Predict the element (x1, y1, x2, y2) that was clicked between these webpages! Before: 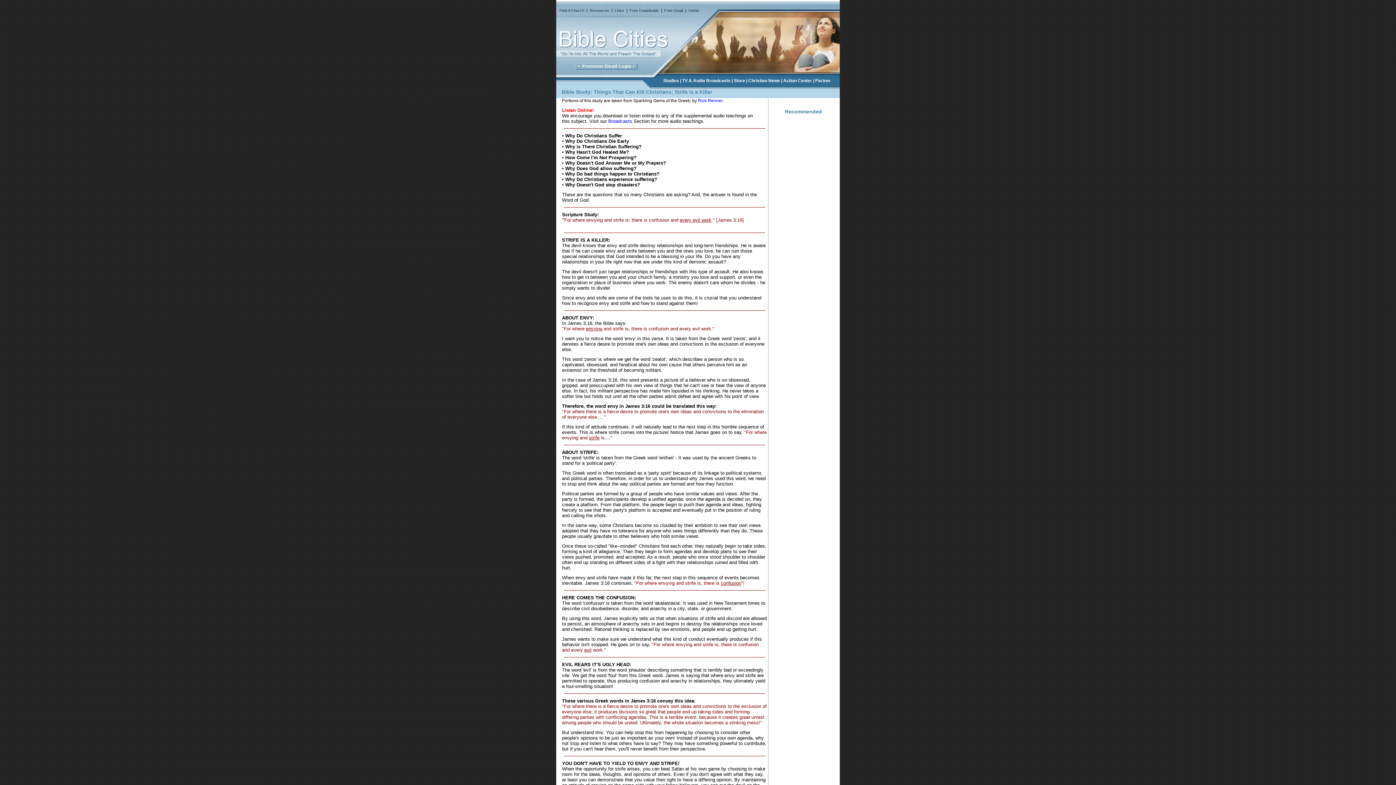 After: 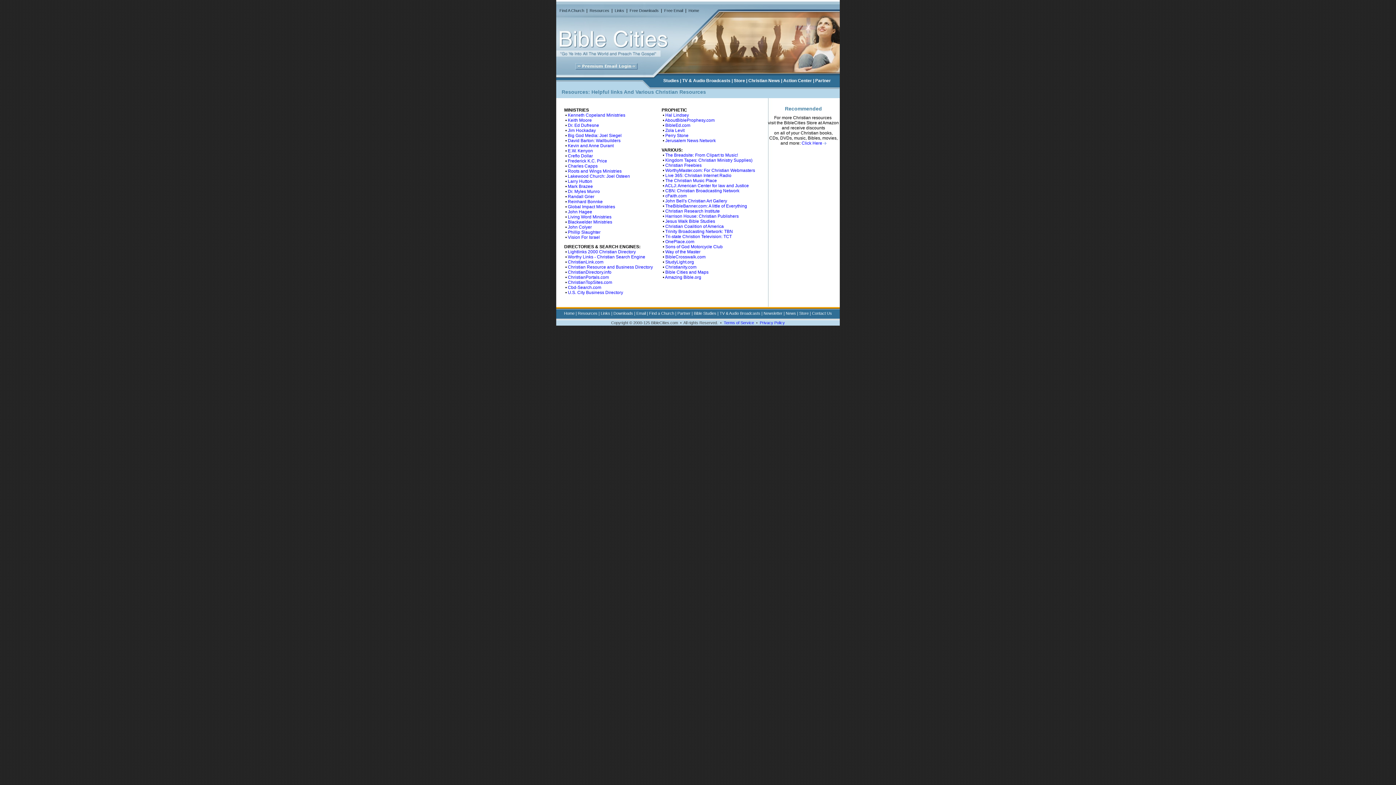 Action: bbox: (614, 8, 624, 12) label: Links